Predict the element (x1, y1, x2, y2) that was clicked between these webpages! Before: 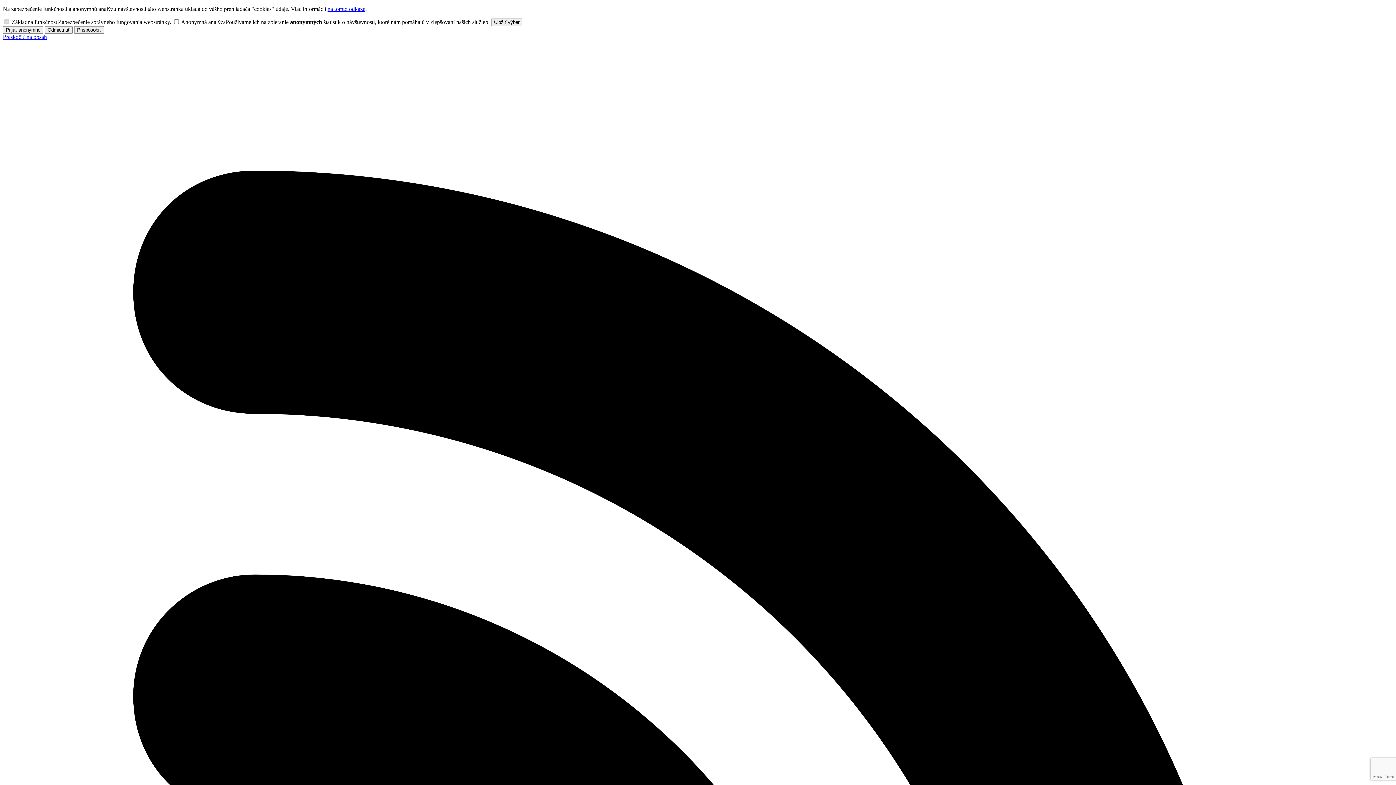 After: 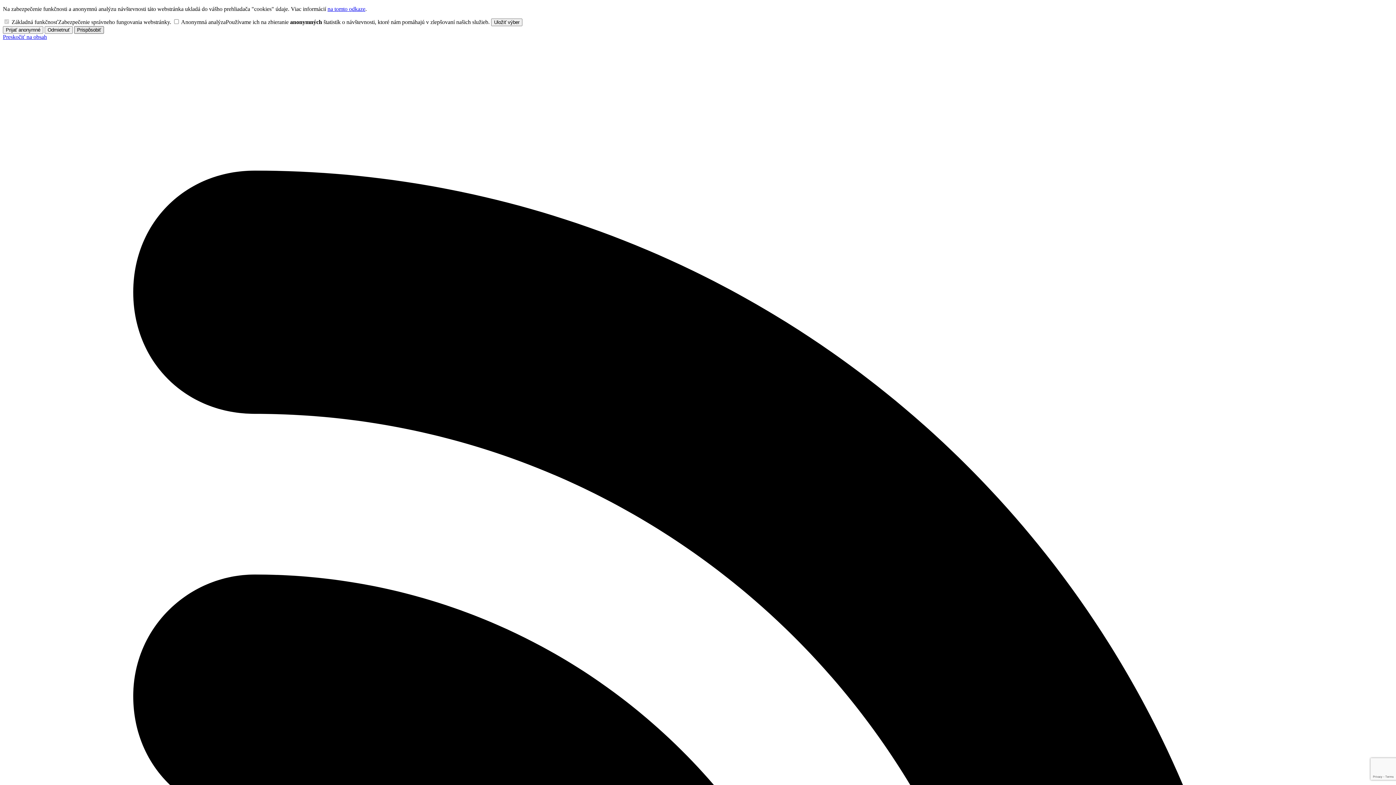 Action: bbox: (74, 26, 104, 33) label: Prispôsobiť